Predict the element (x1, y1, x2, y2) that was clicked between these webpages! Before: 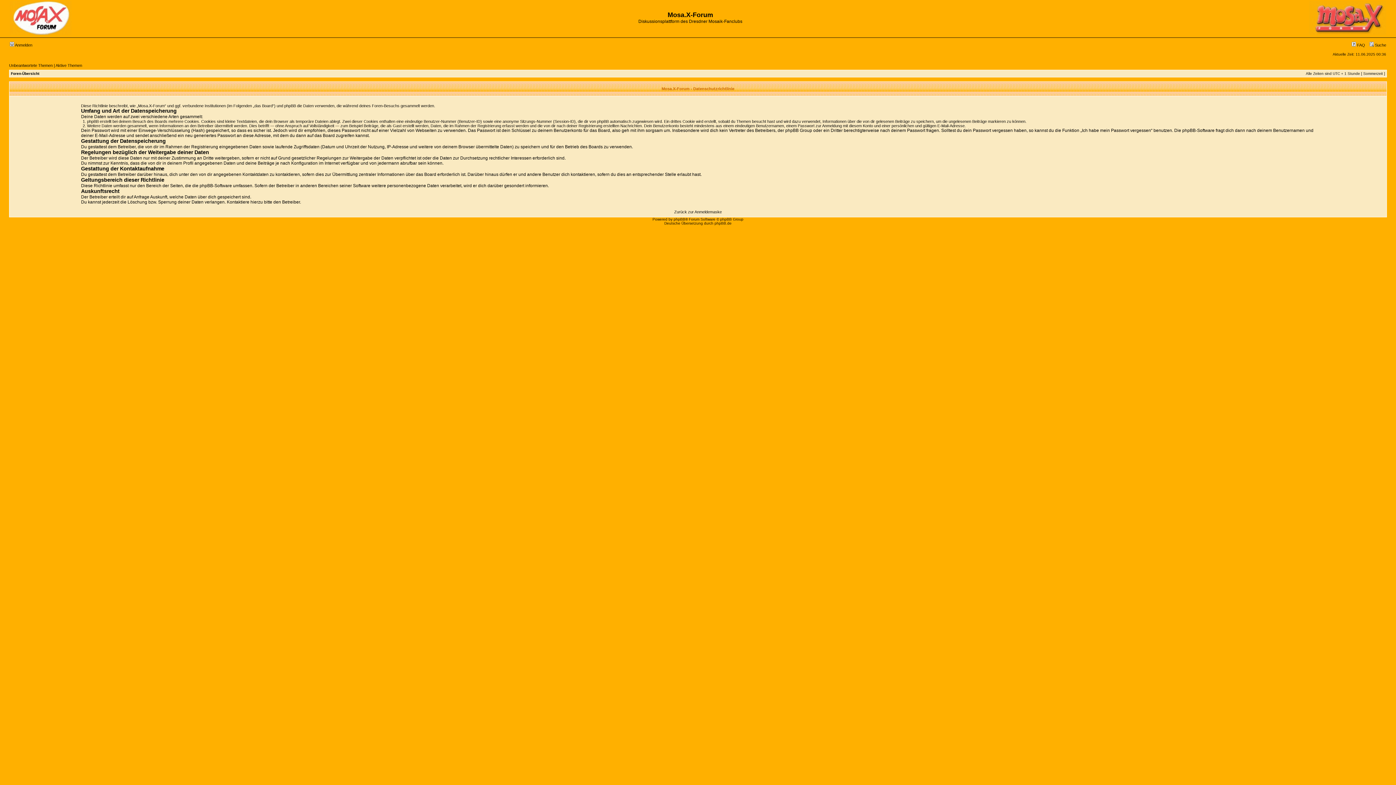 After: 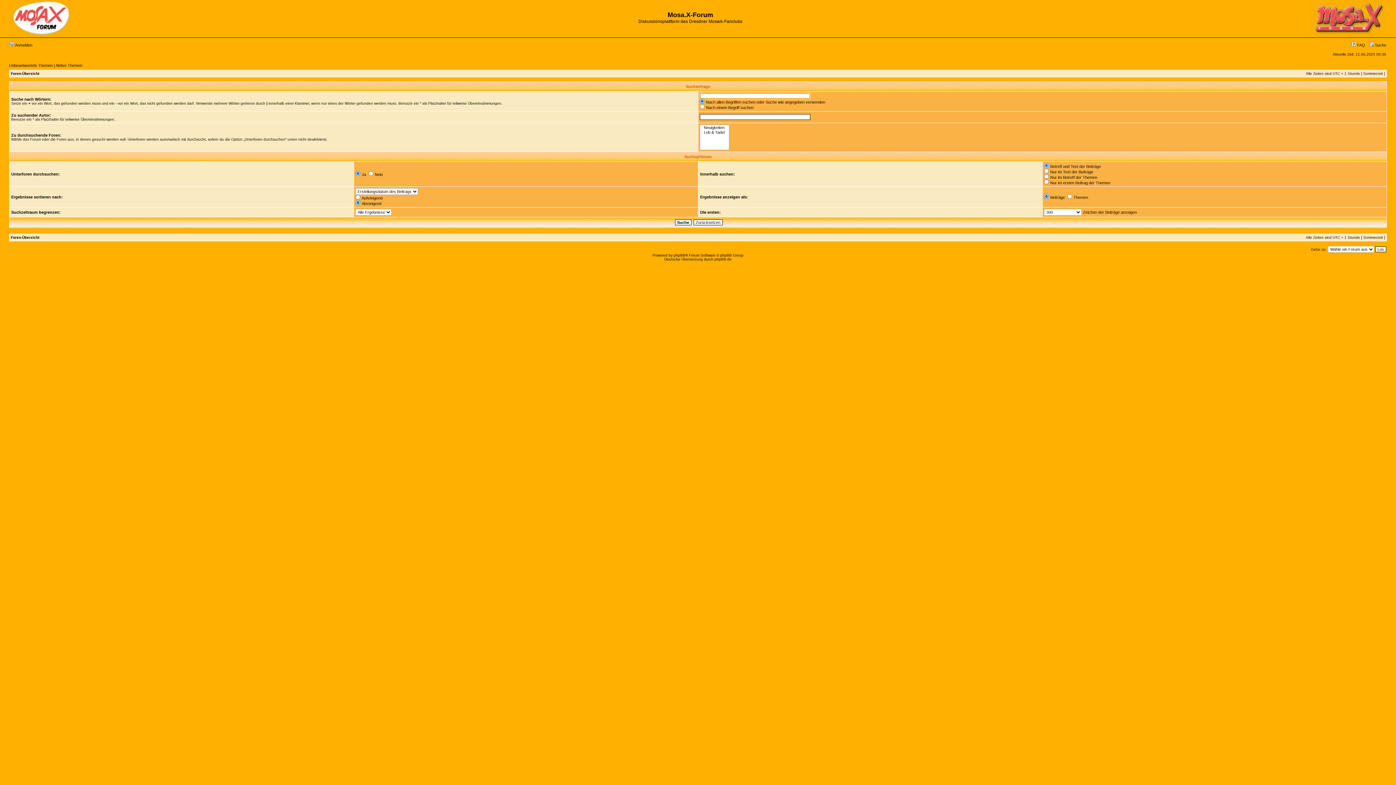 Action: label:  Suche bbox: (1369, 42, 1386, 47)